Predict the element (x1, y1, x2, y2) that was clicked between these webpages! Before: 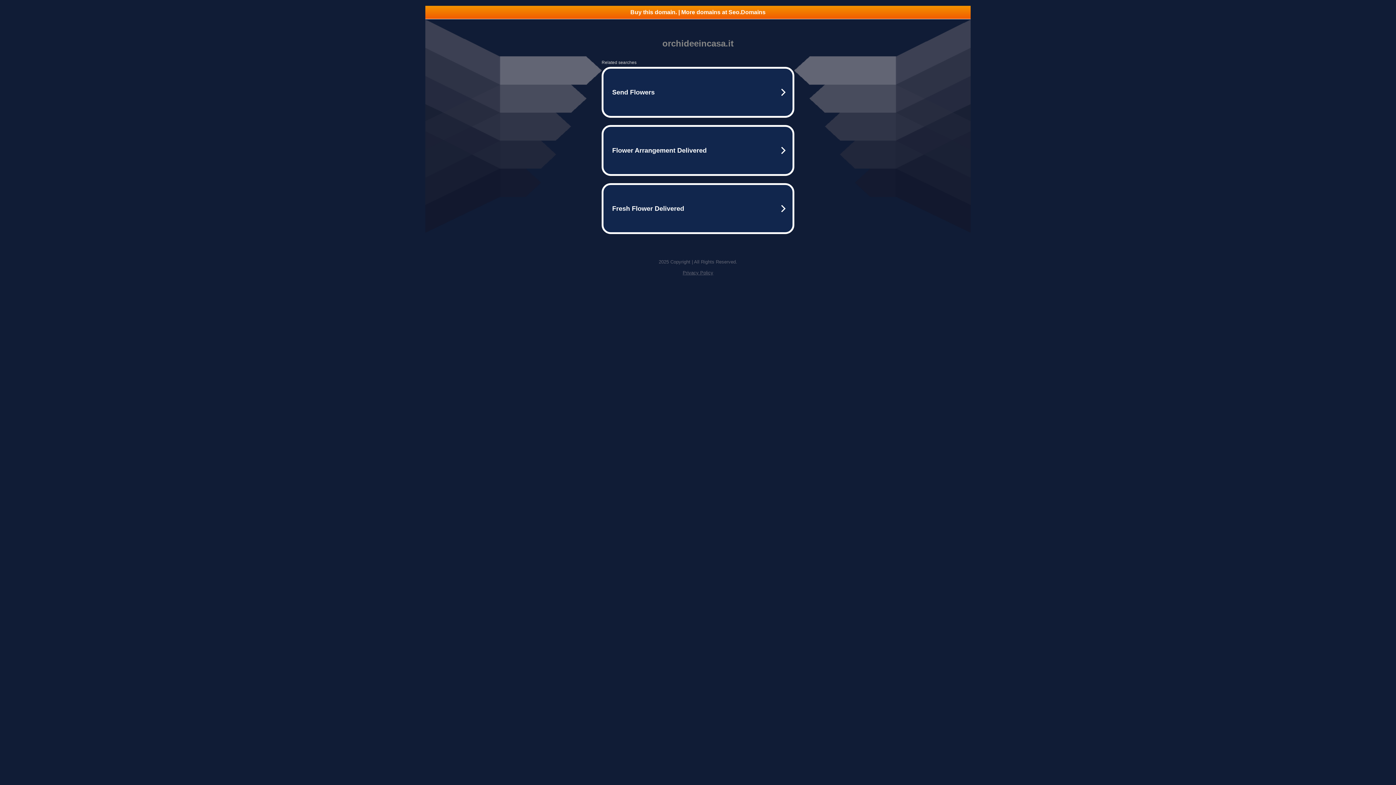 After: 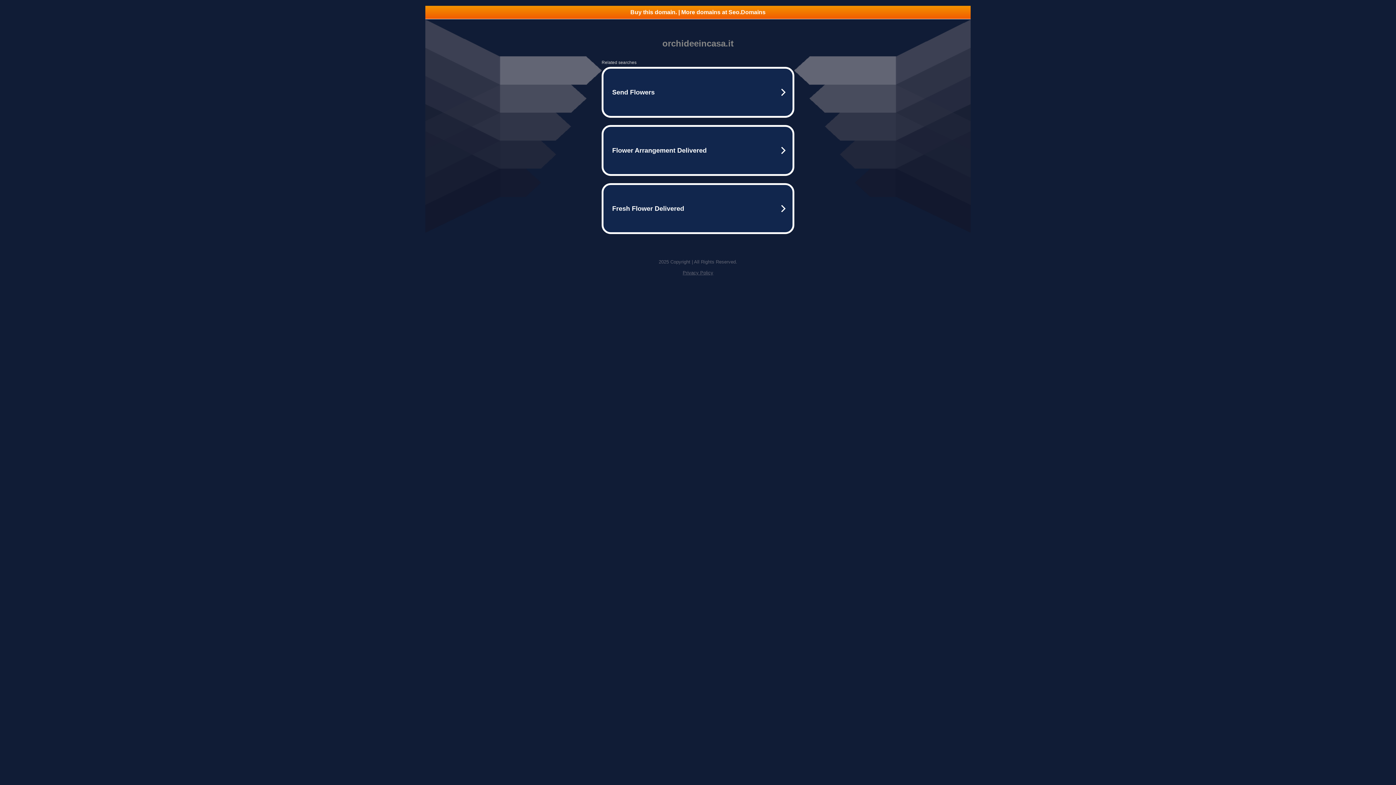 Action: bbox: (682, 270, 713, 275) label: Privacy Policy